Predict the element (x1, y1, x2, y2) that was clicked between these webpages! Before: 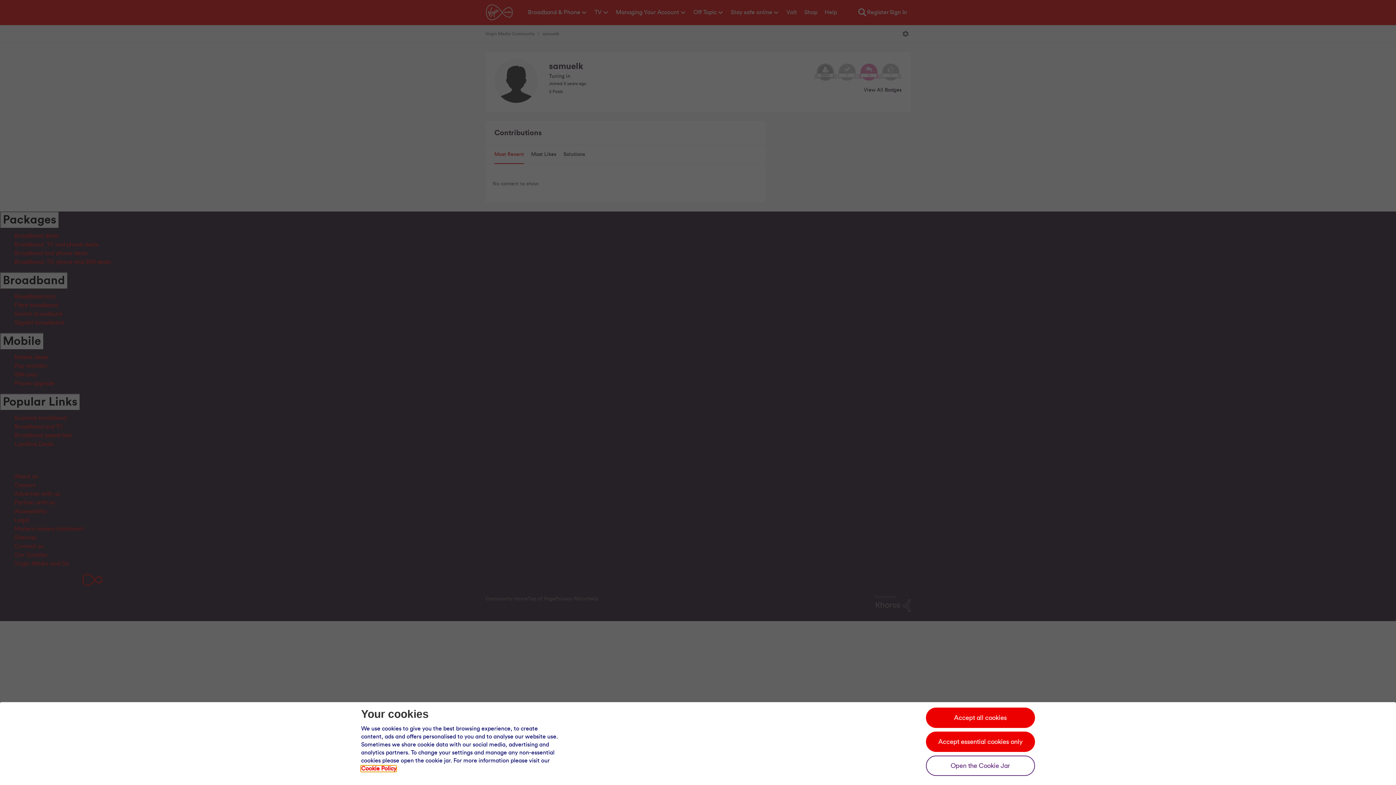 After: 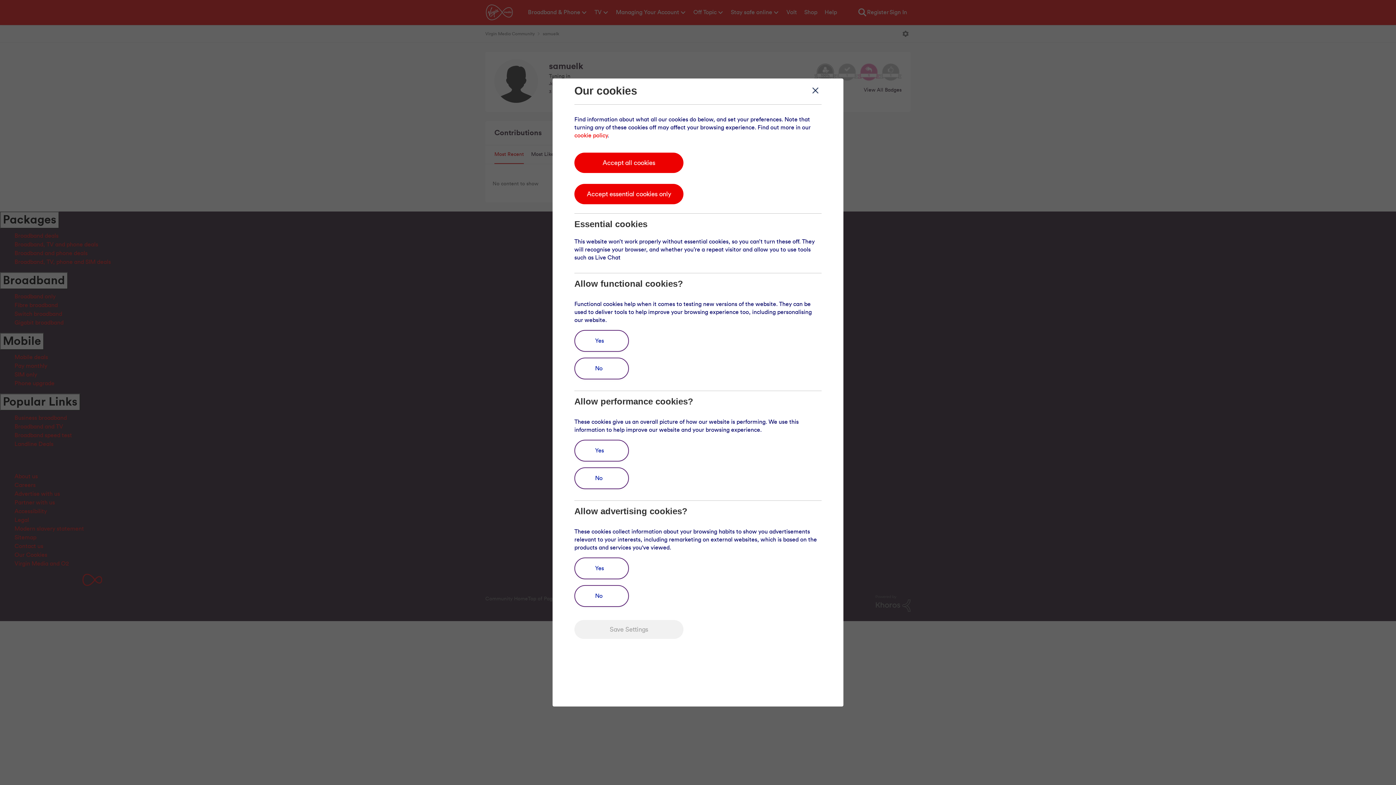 Action: bbox: (926, 756, 1035, 776) label: Open the cookie jar